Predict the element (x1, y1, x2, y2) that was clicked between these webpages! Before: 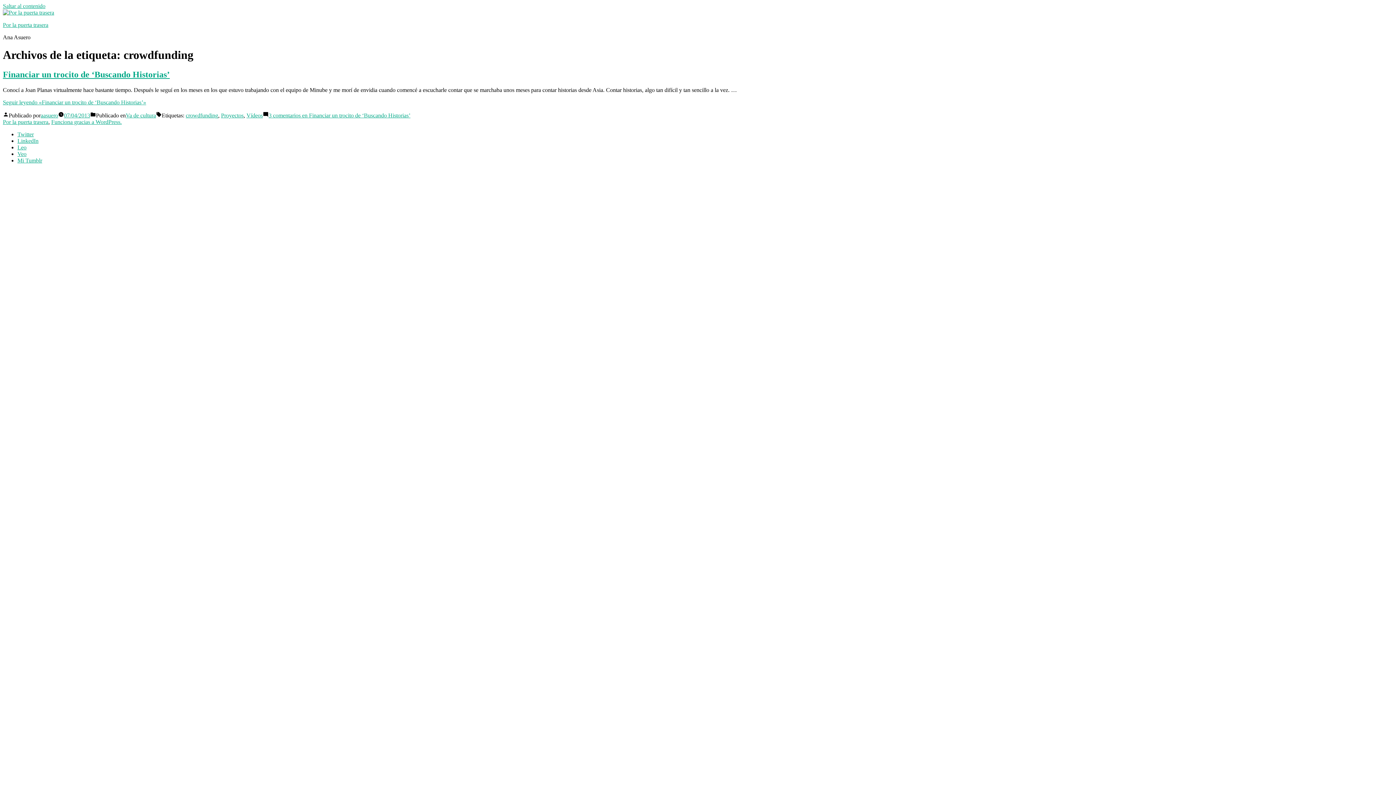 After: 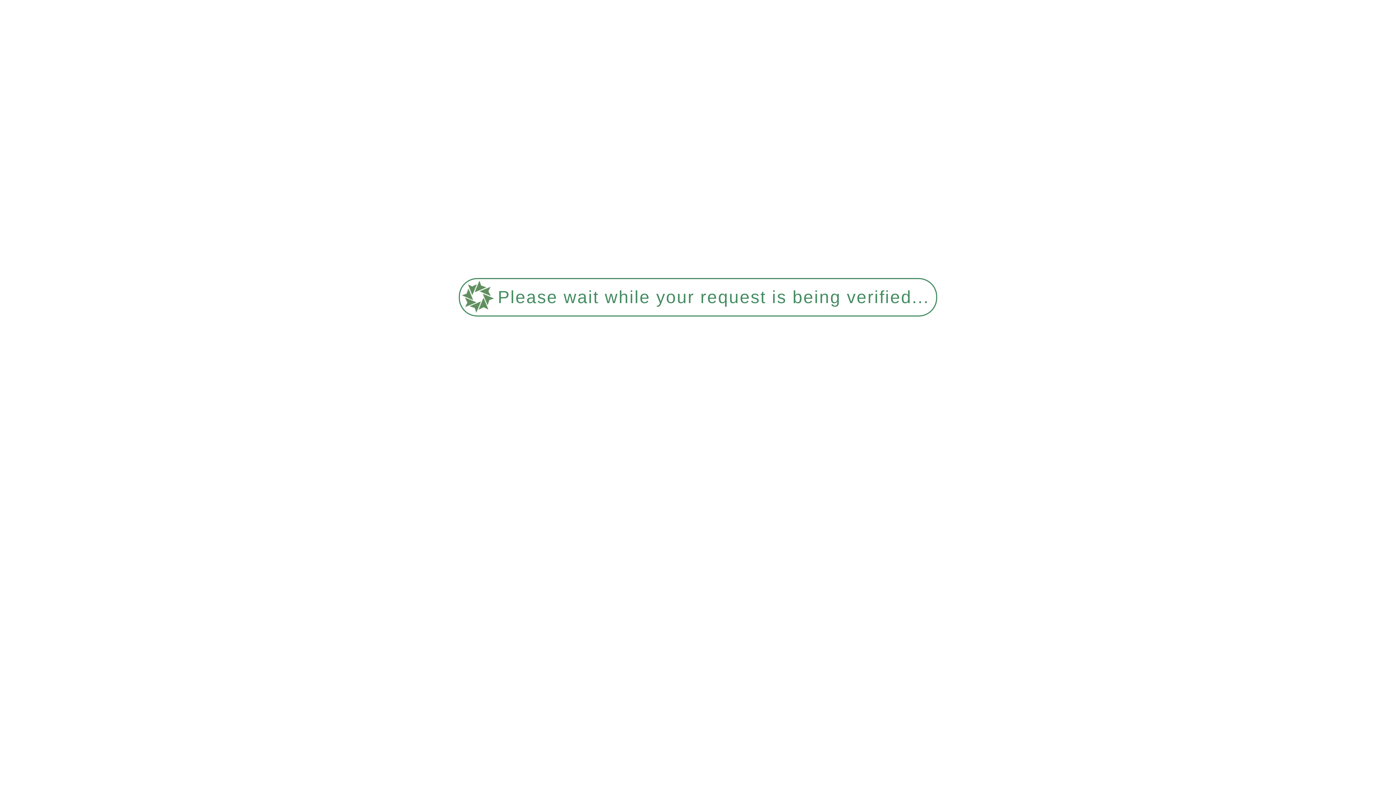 Action: label: Leo bbox: (17, 144, 26, 150)